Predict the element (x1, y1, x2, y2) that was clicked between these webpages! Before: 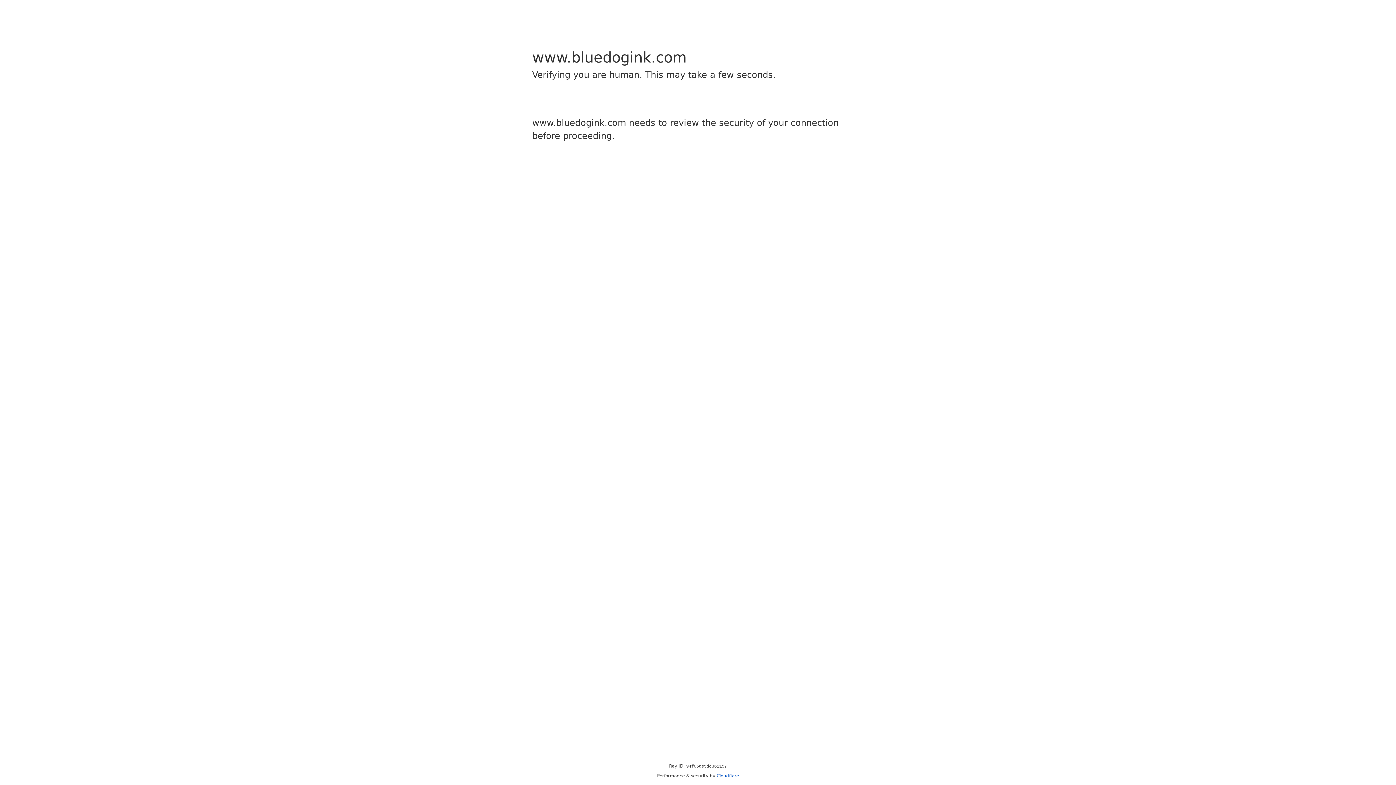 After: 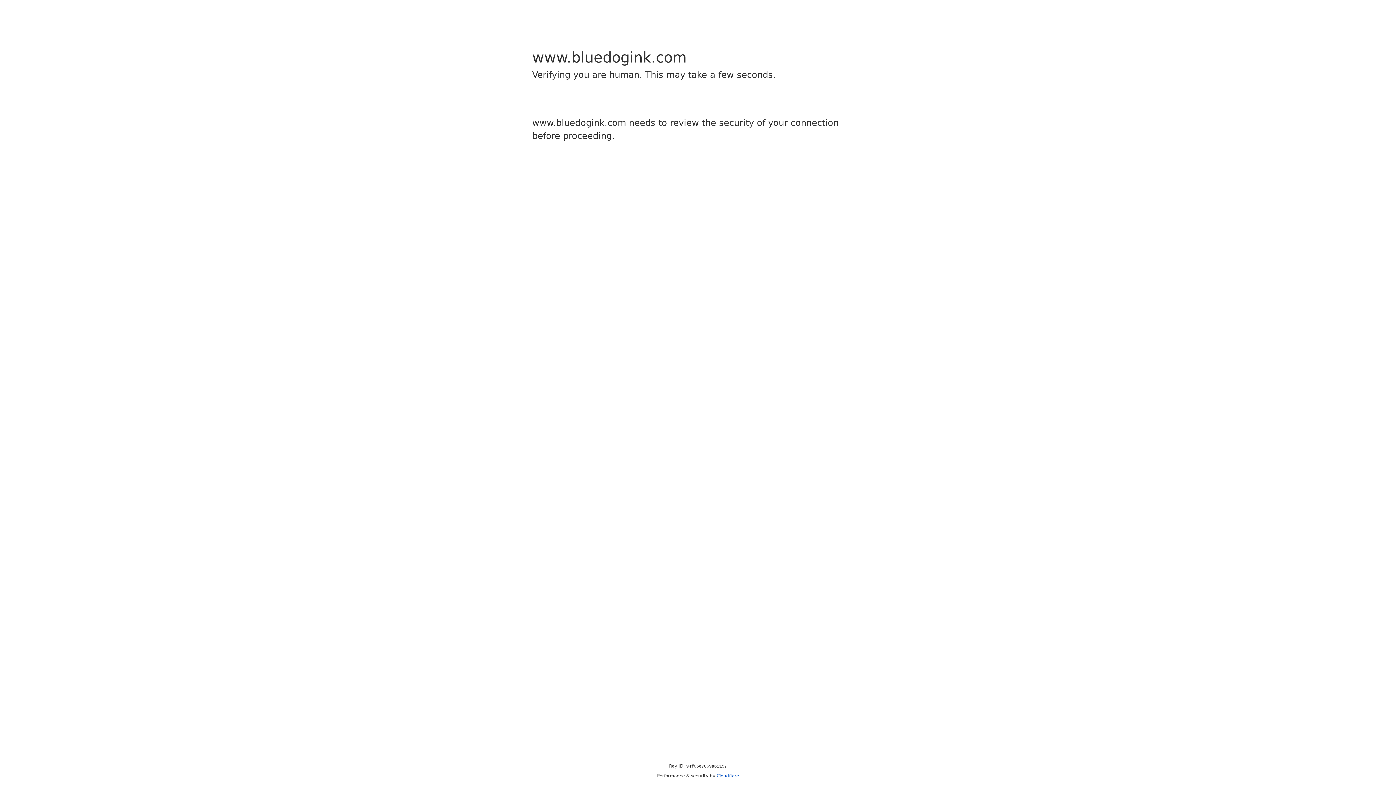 Action: bbox: (716, 773, 739, 778) label: Cloudflare